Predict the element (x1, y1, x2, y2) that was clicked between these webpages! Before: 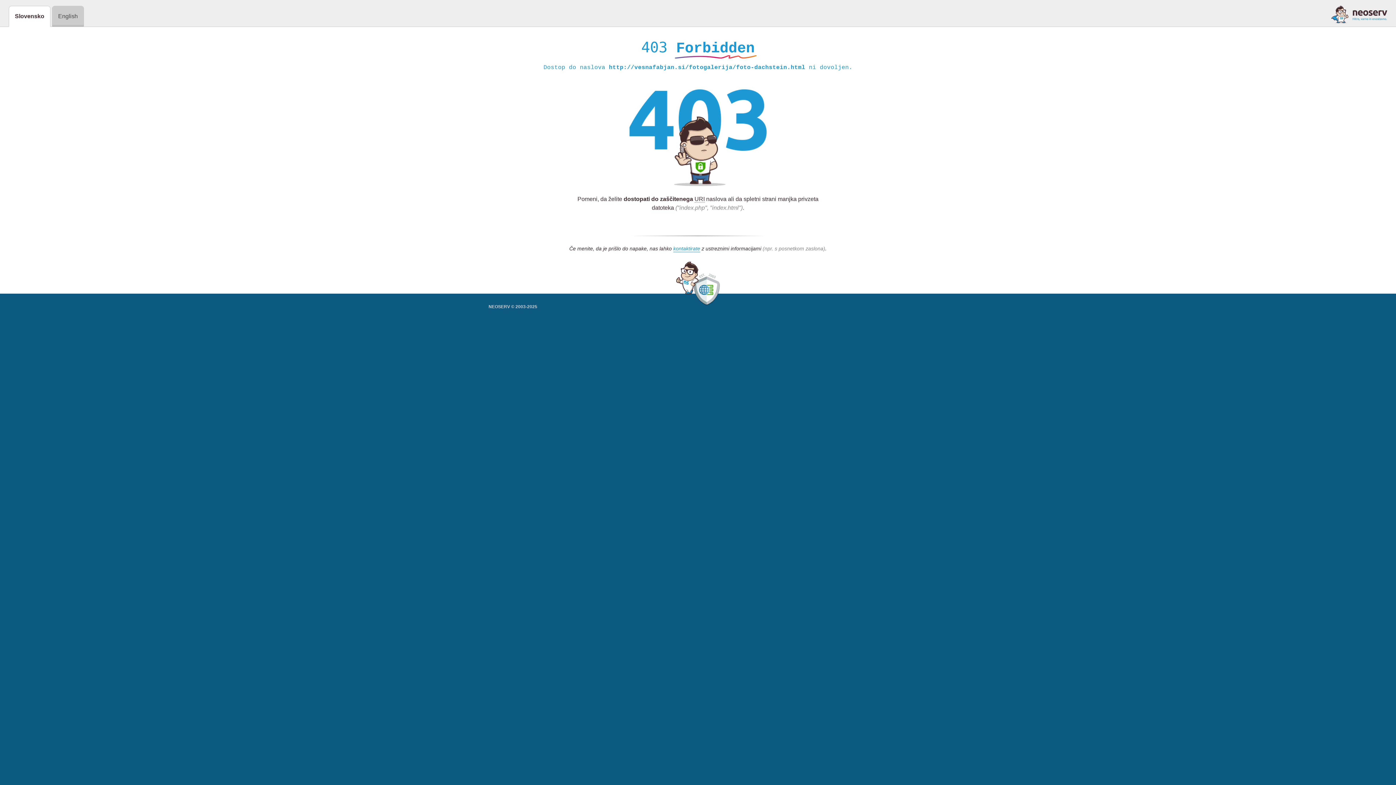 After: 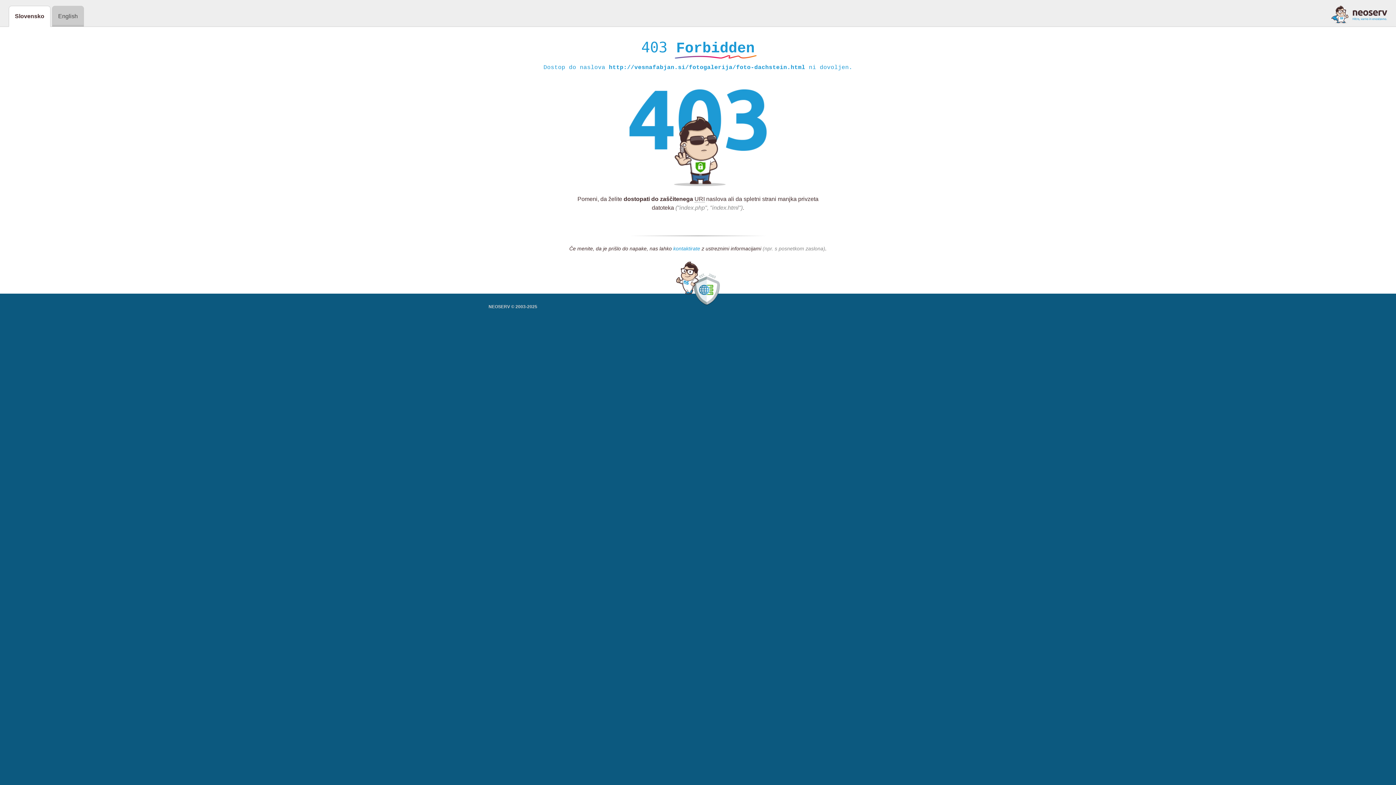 Action: bbox: (673, 245, 700, 252) label: kontaktirate